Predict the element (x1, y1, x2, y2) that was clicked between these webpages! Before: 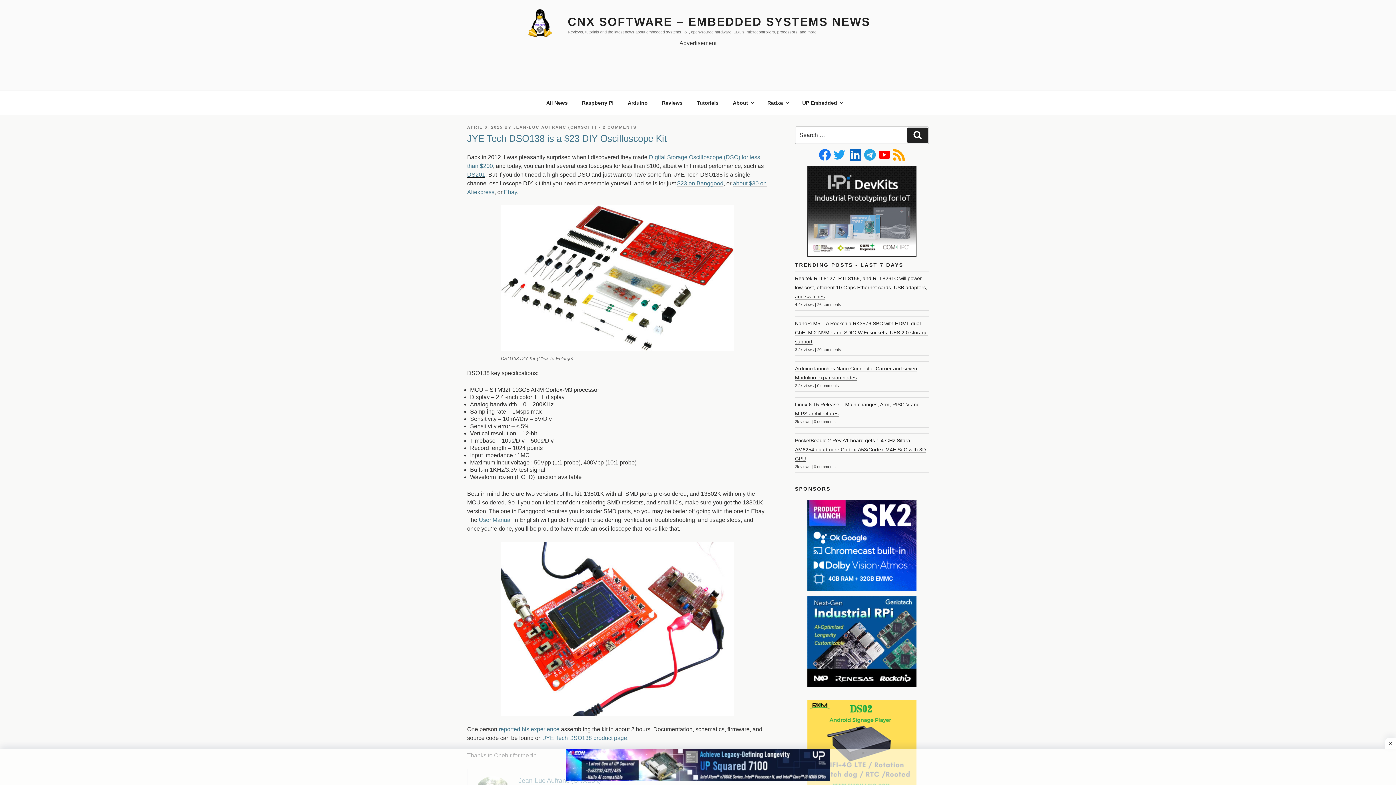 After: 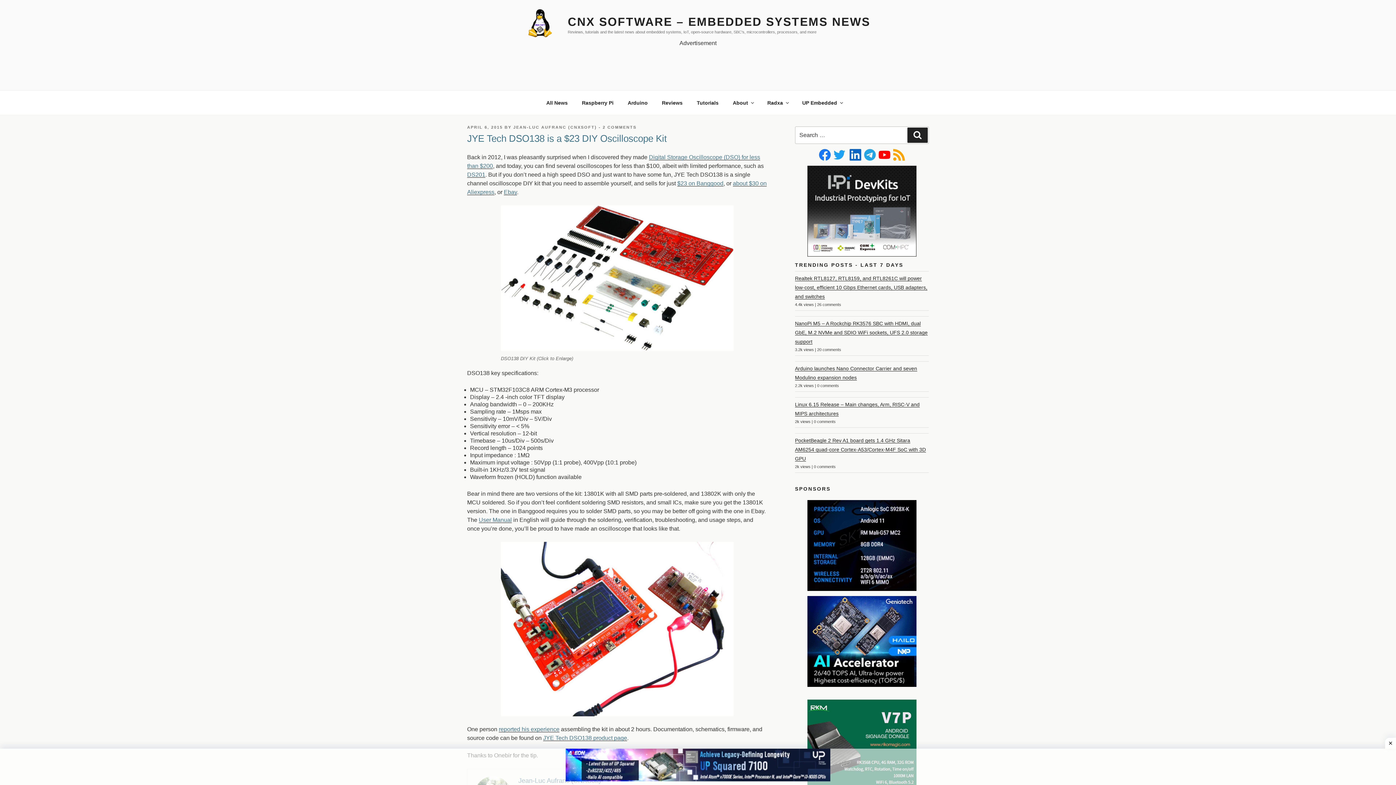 Action: bbox: (893, 151, 905, 157)